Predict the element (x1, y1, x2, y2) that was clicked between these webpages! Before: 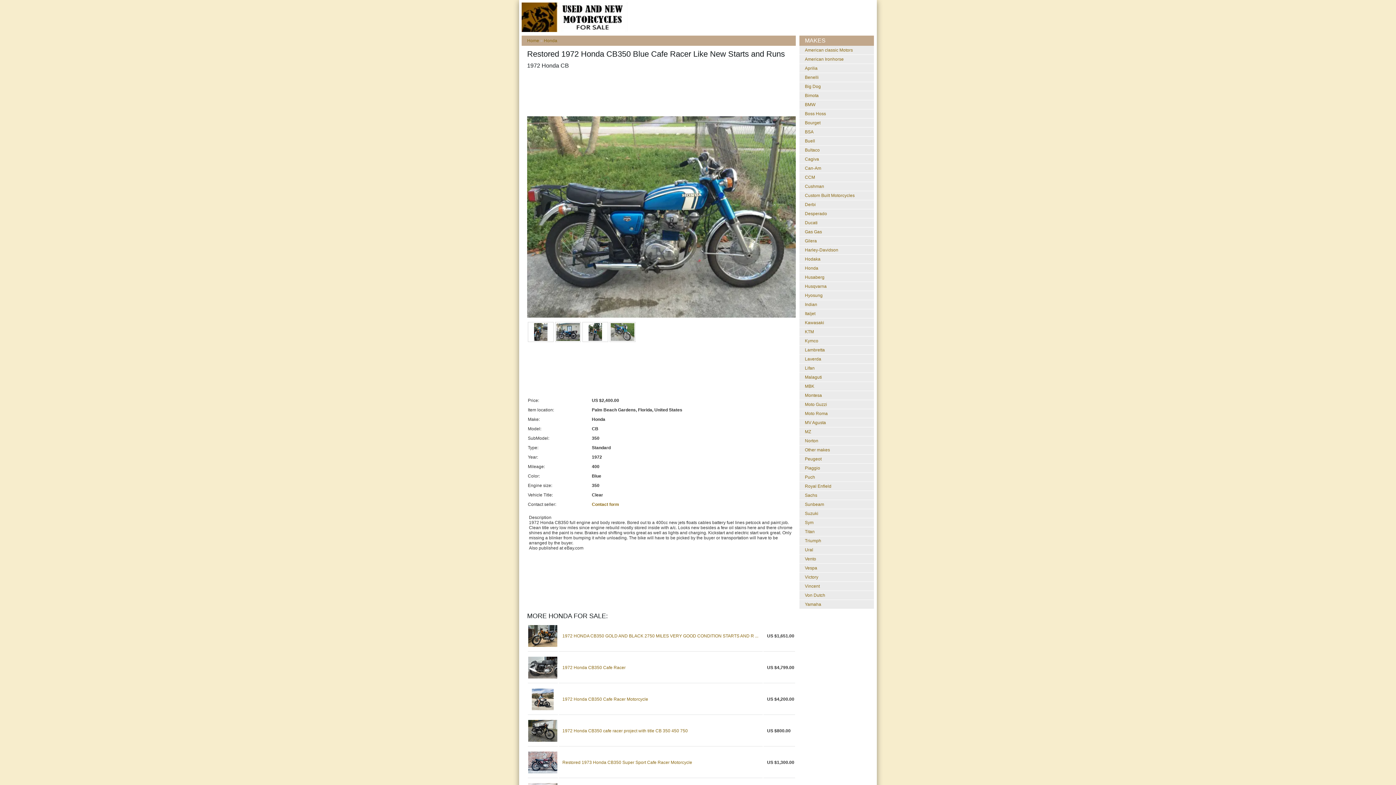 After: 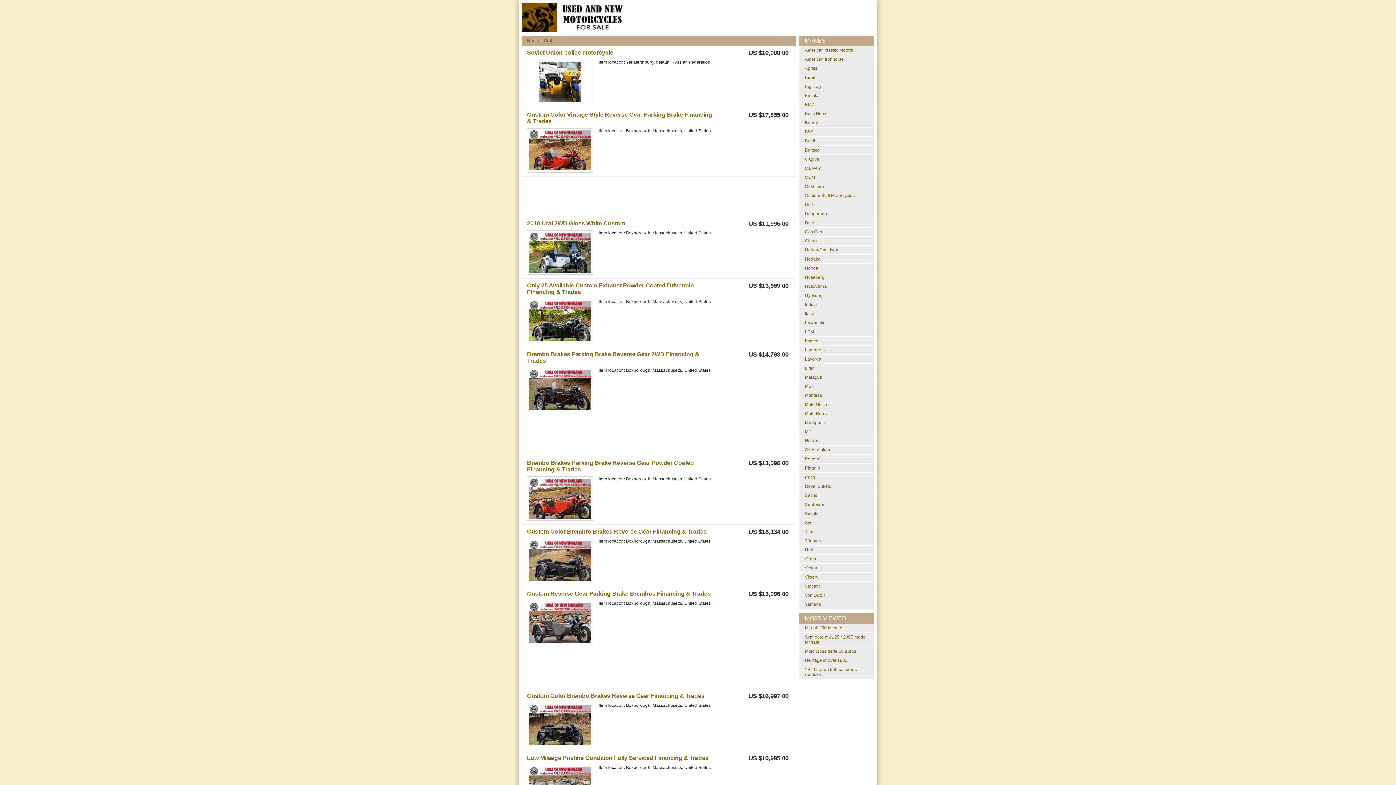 Action: label: Ural bbox: (805, 547, 813, 552)